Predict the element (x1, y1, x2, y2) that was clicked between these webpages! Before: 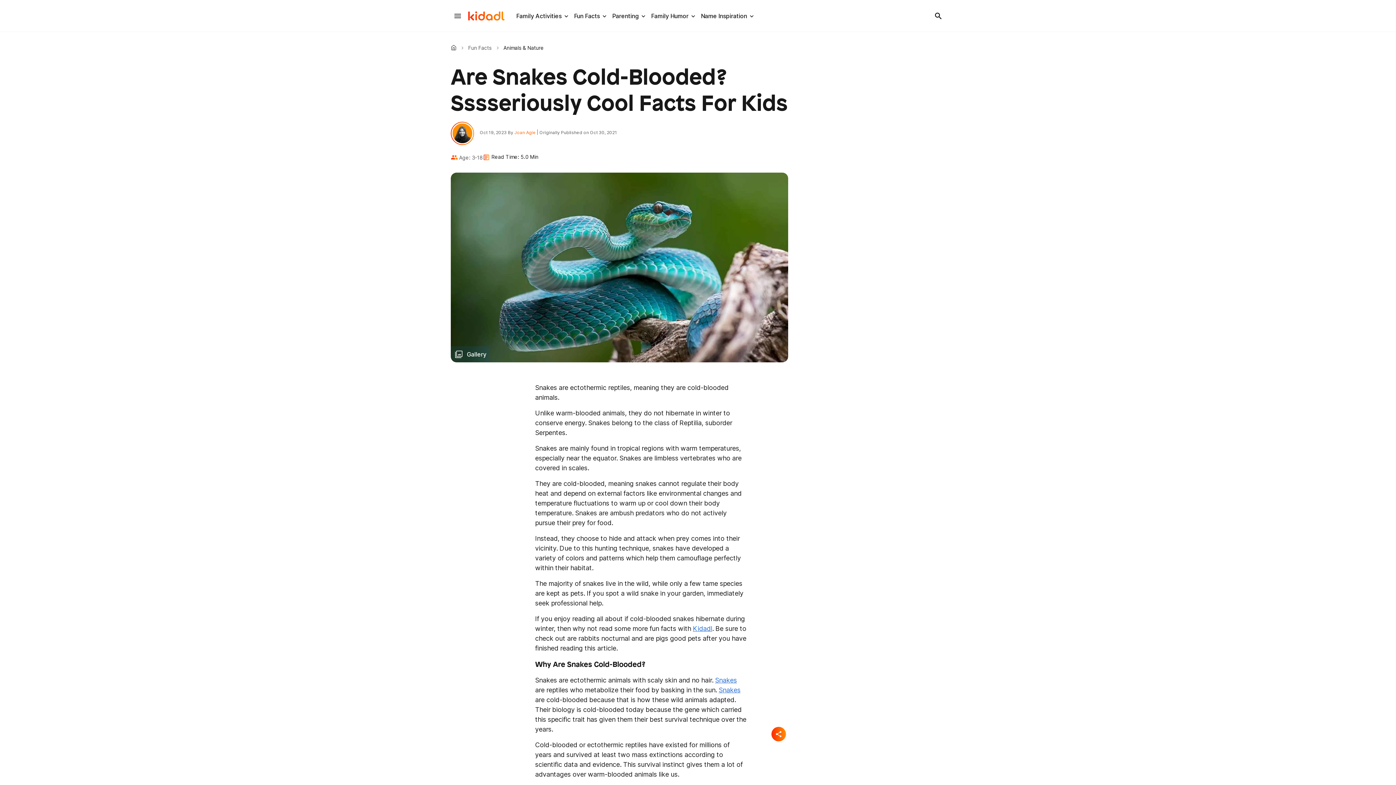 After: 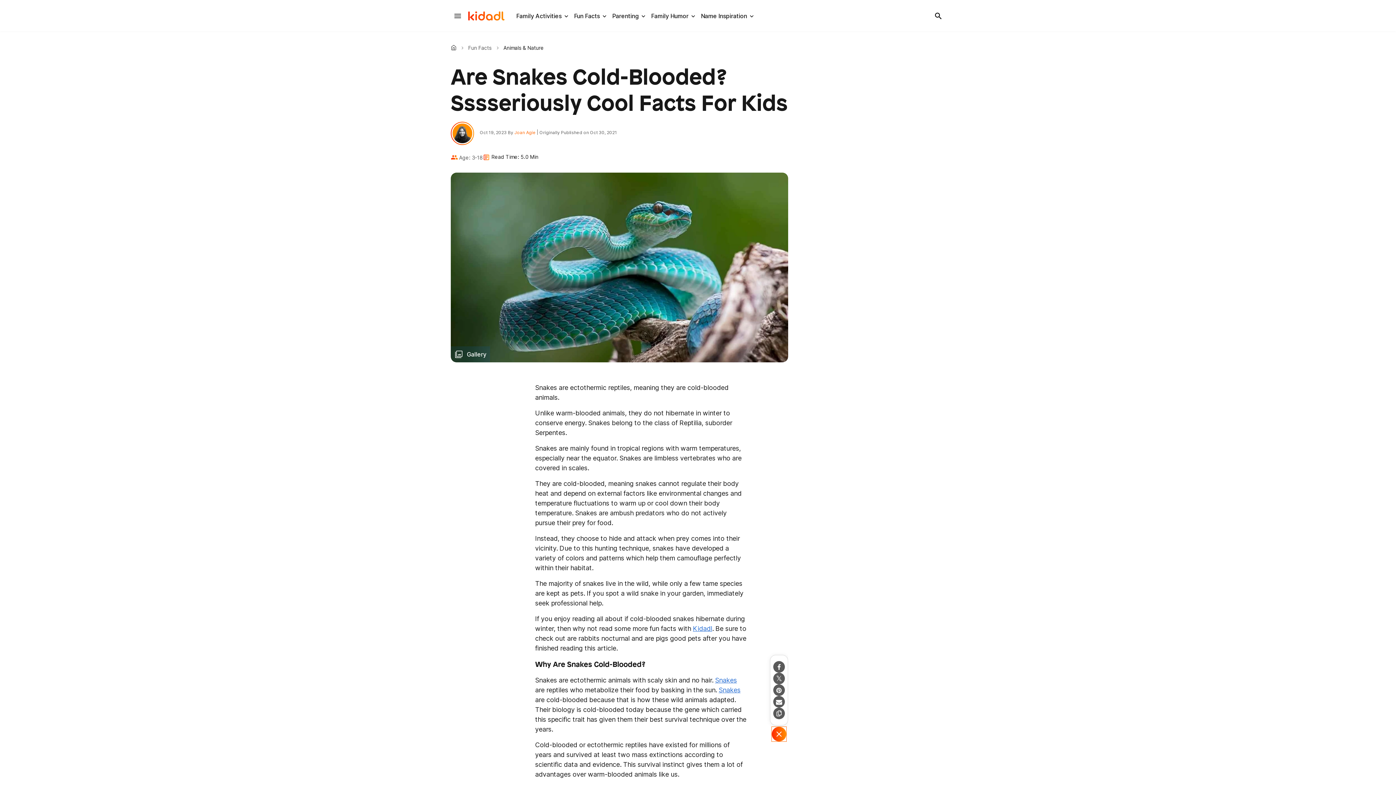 Action: bbox: (771, 727, 786, 741) label: Separator